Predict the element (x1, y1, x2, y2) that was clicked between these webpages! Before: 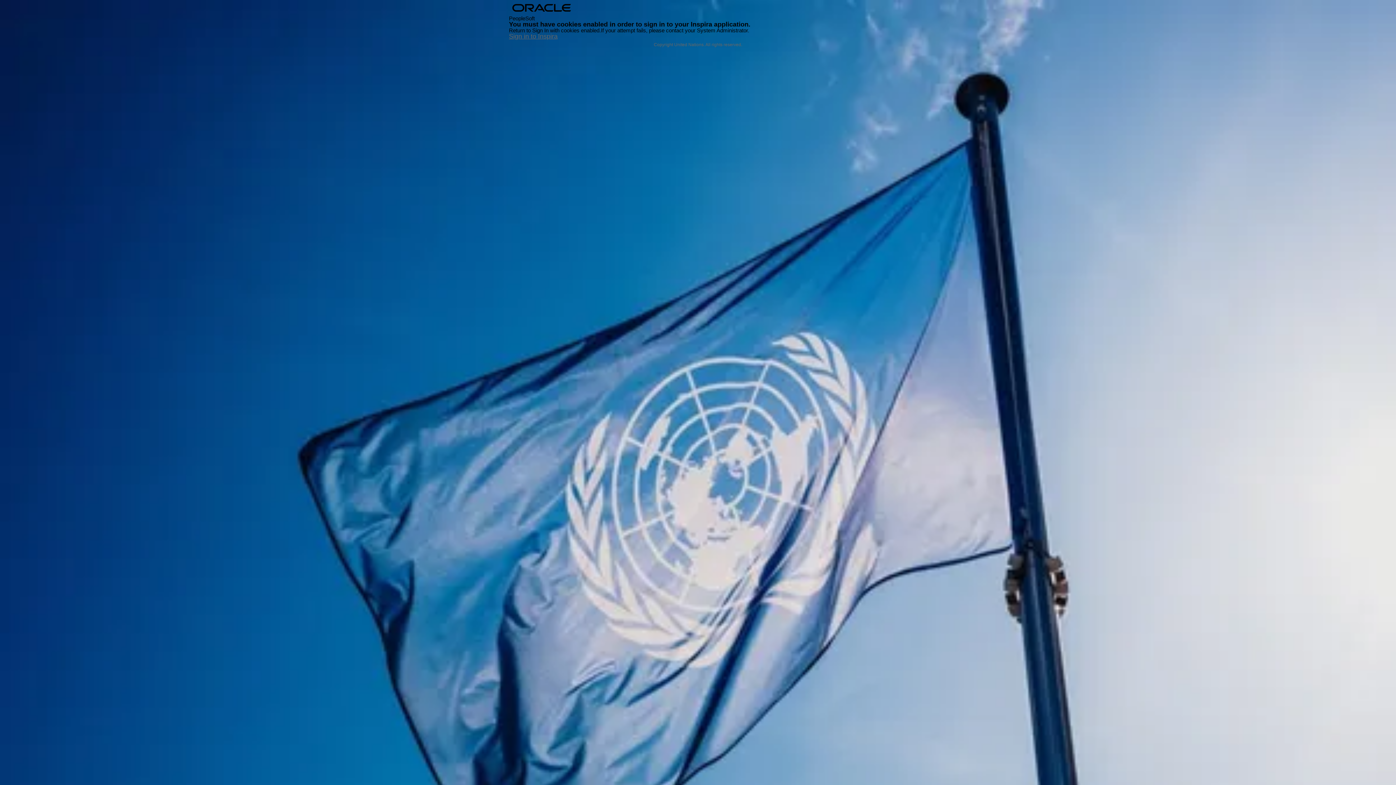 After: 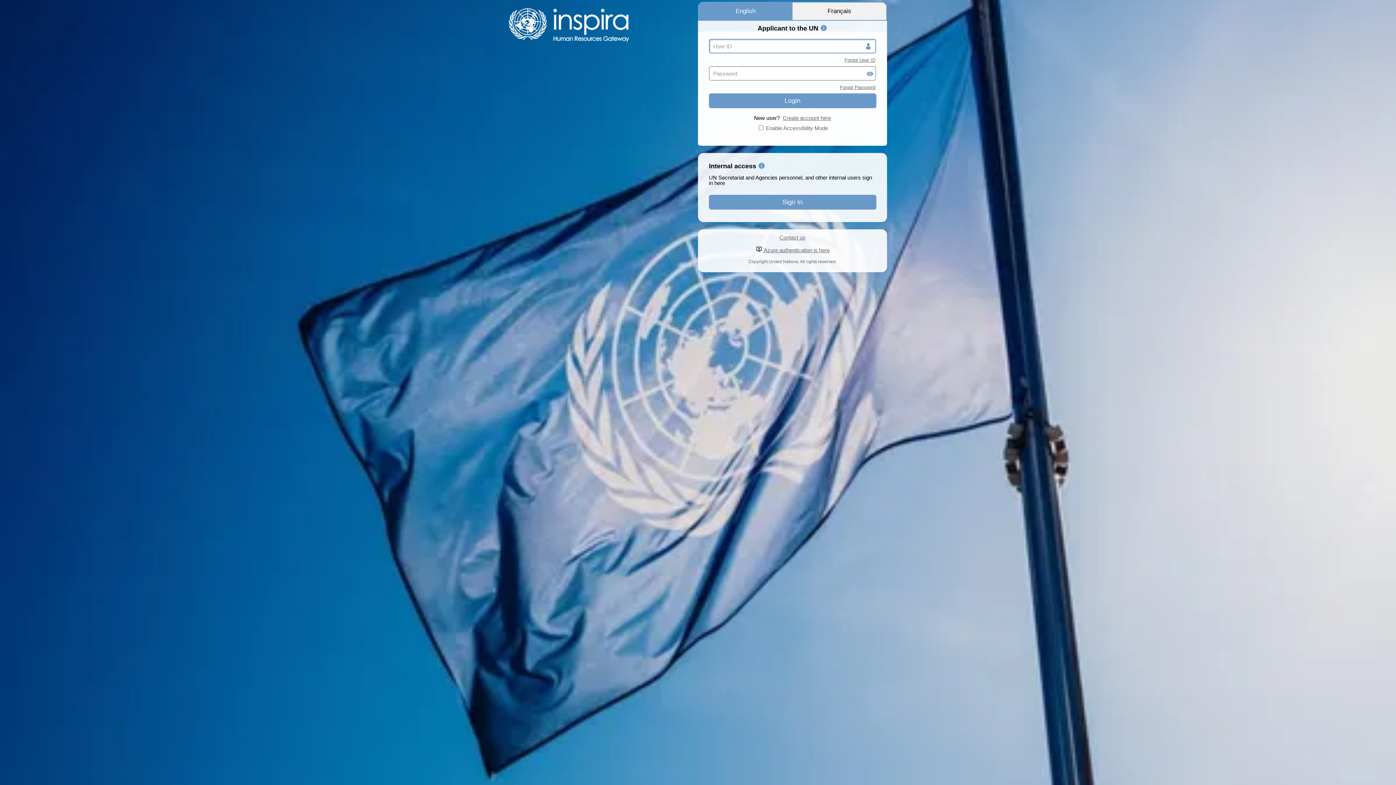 Action: label: Sign in to Inspira bbox: (509, 32, 557, 40)